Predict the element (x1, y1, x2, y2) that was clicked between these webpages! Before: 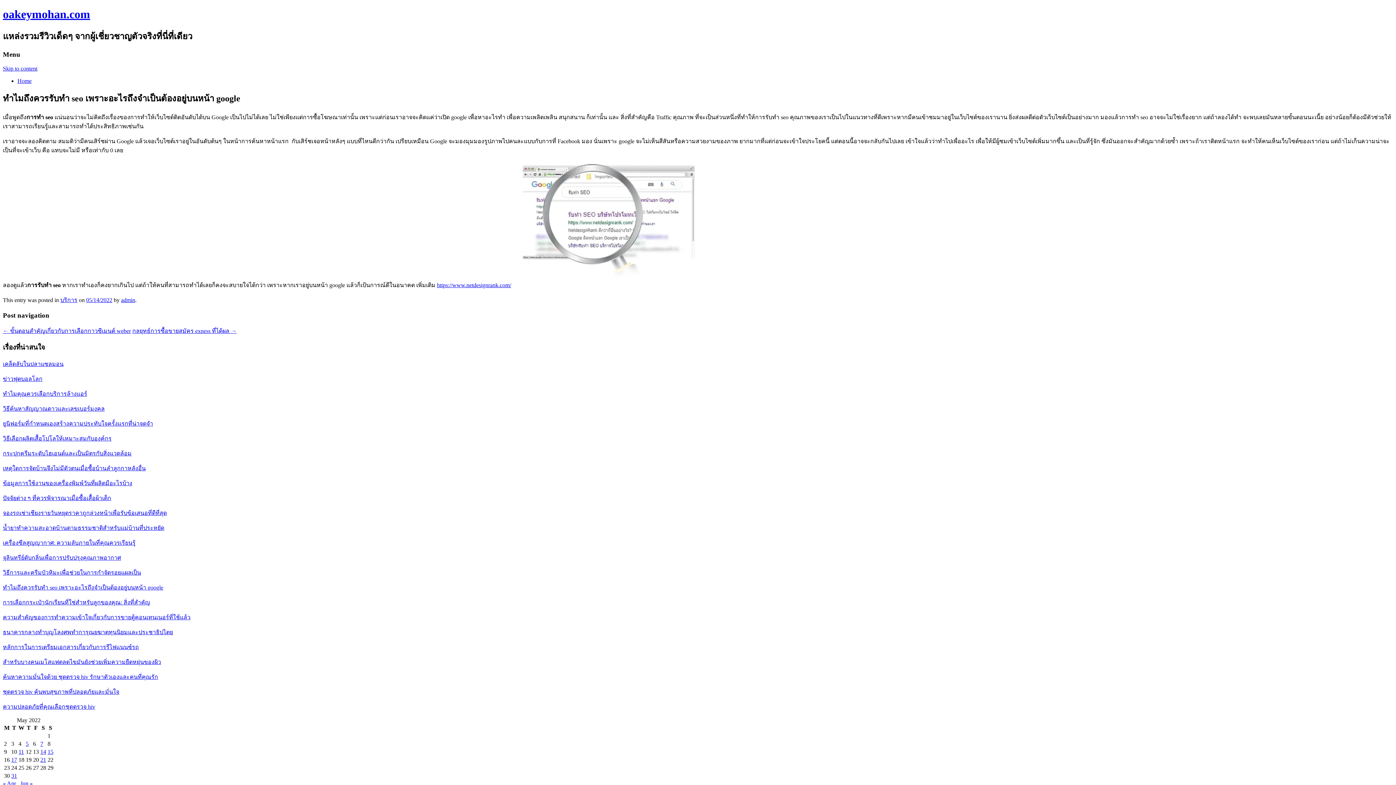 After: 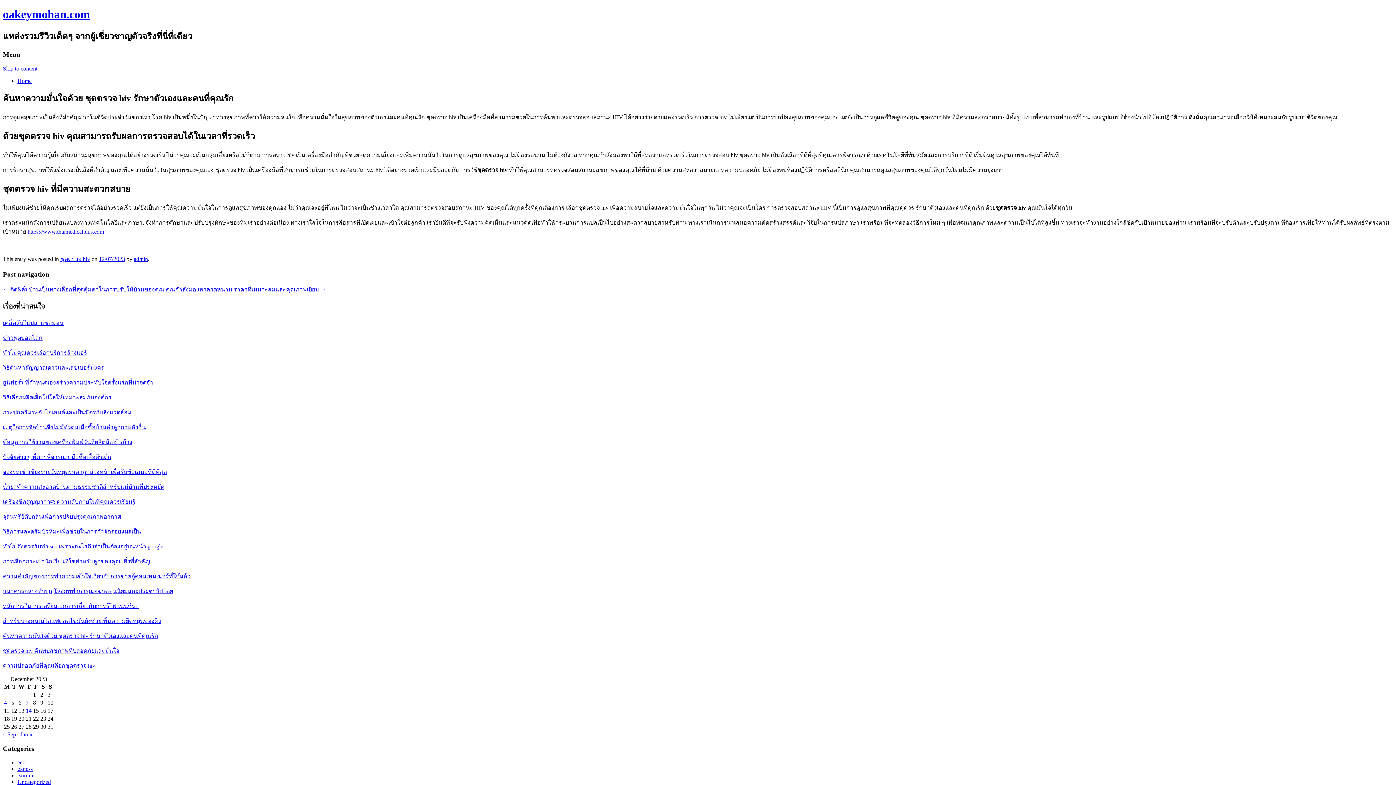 Action: label: ค้นหาความมั่นใจด้วย ชุดตรวจ hiv รักษาตัวเองและคนที่คุณรัก bbox: (2, 674, 158, 680)